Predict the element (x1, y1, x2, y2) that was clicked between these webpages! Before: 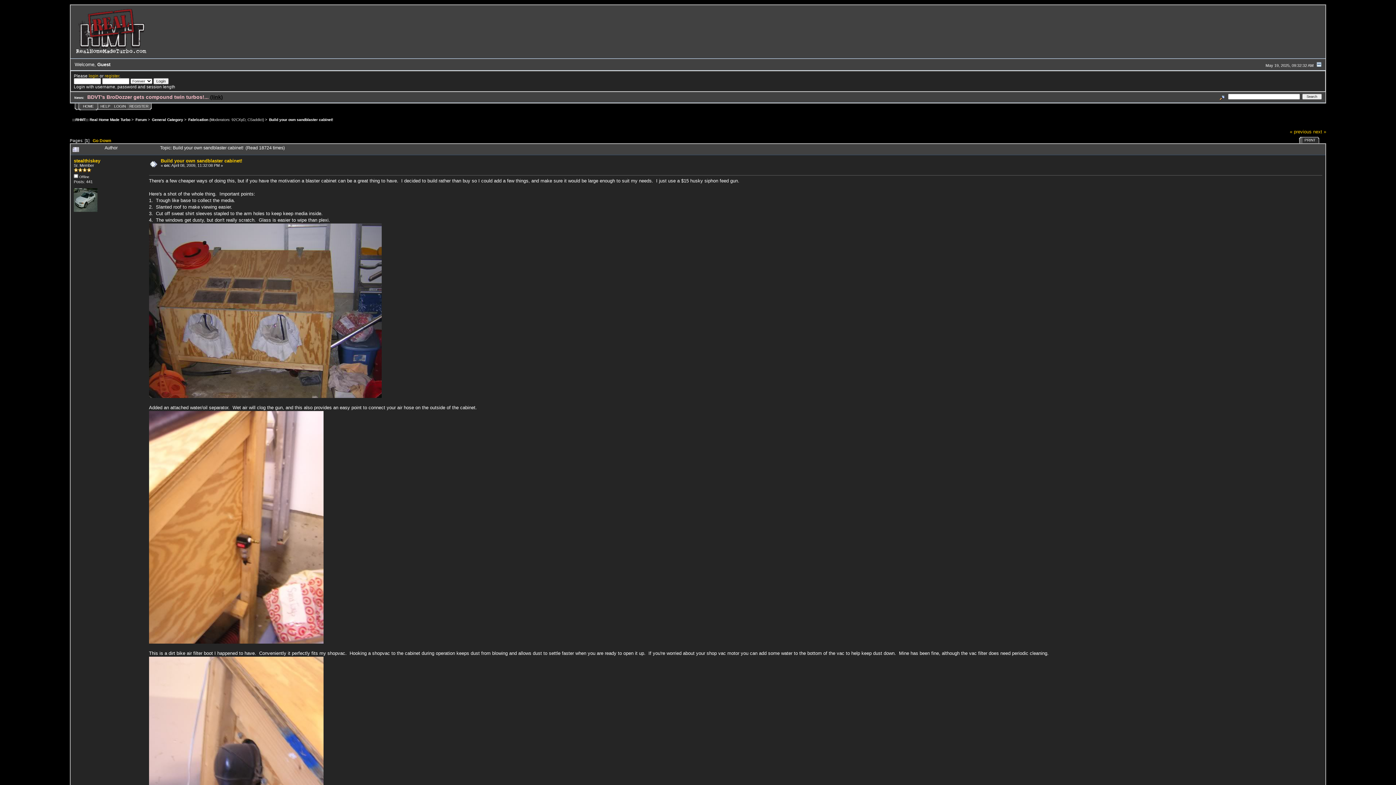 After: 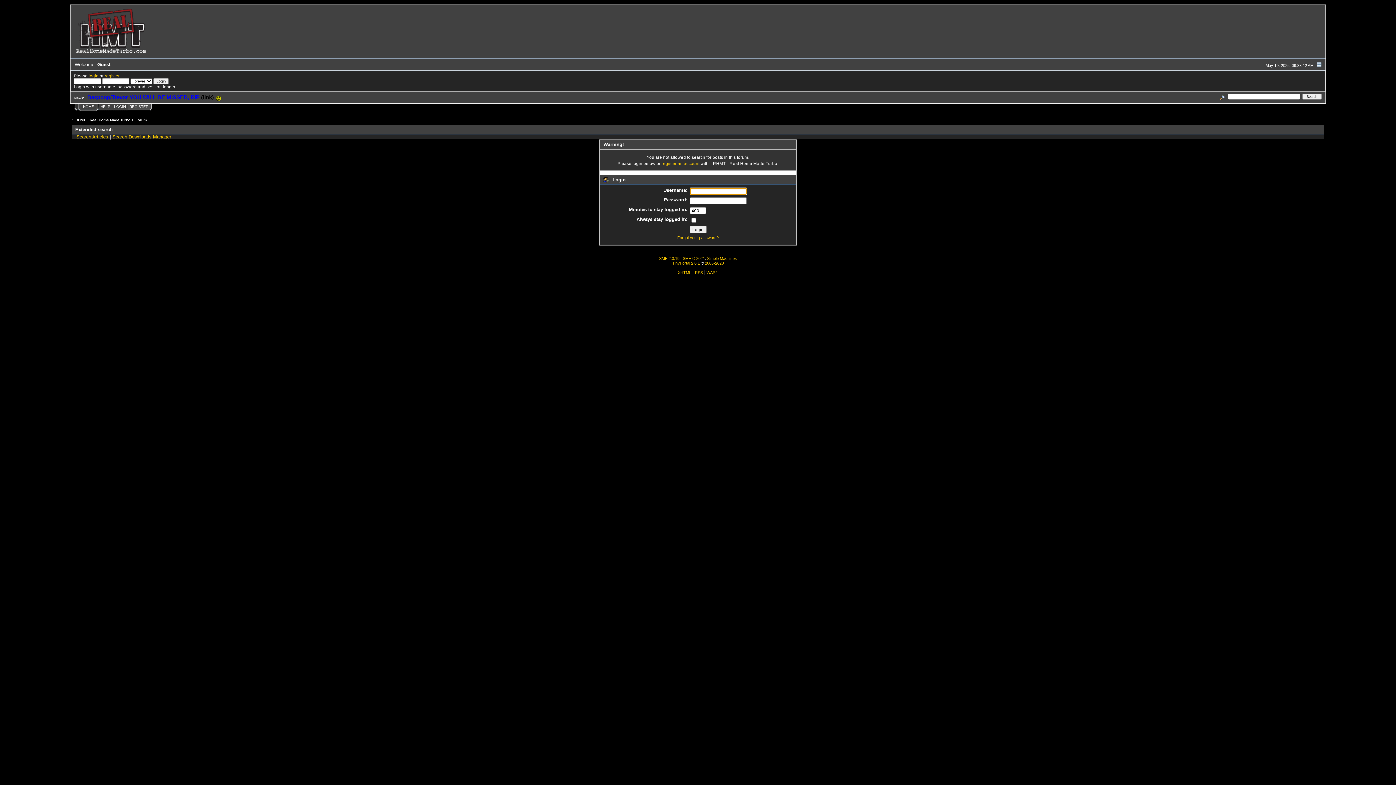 Action: bbox: (1218, 94, 1227, 98)